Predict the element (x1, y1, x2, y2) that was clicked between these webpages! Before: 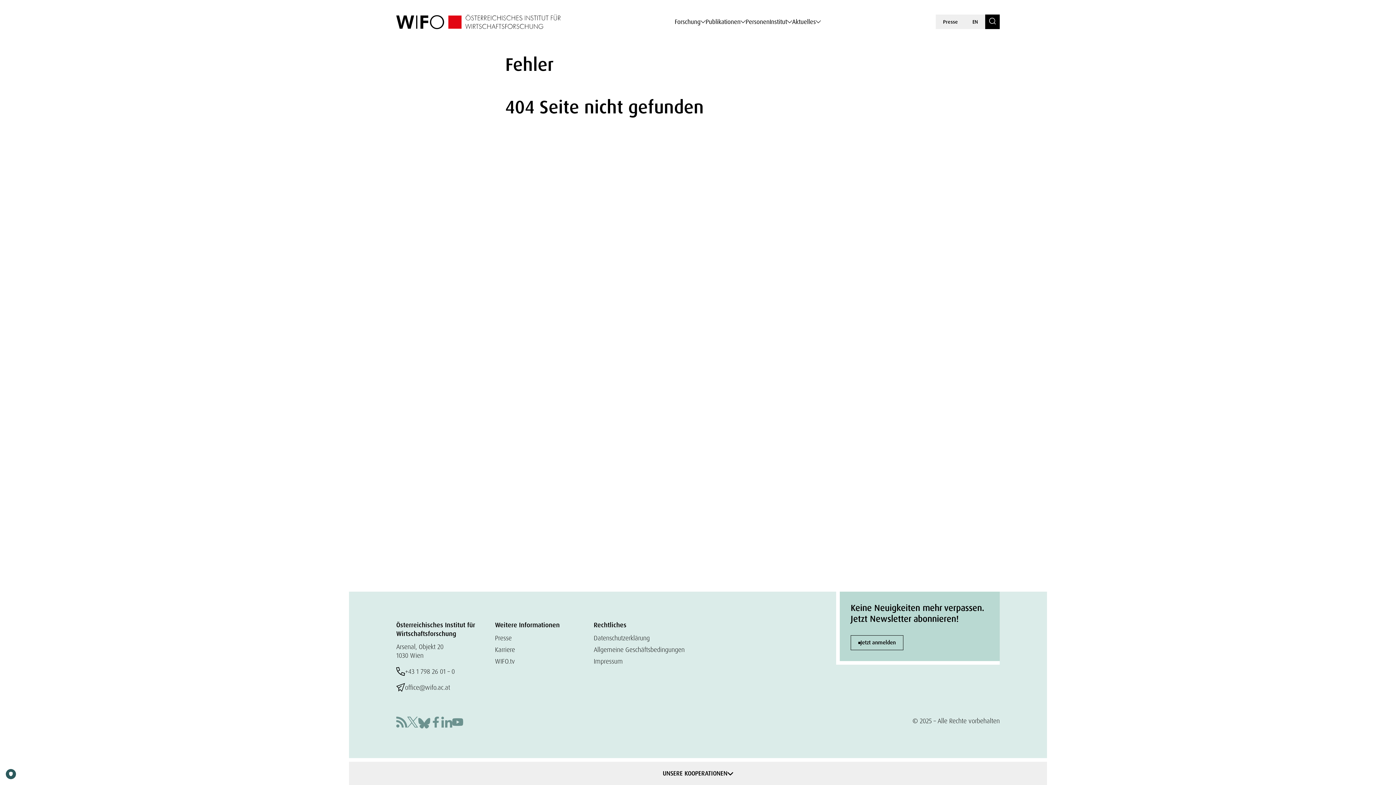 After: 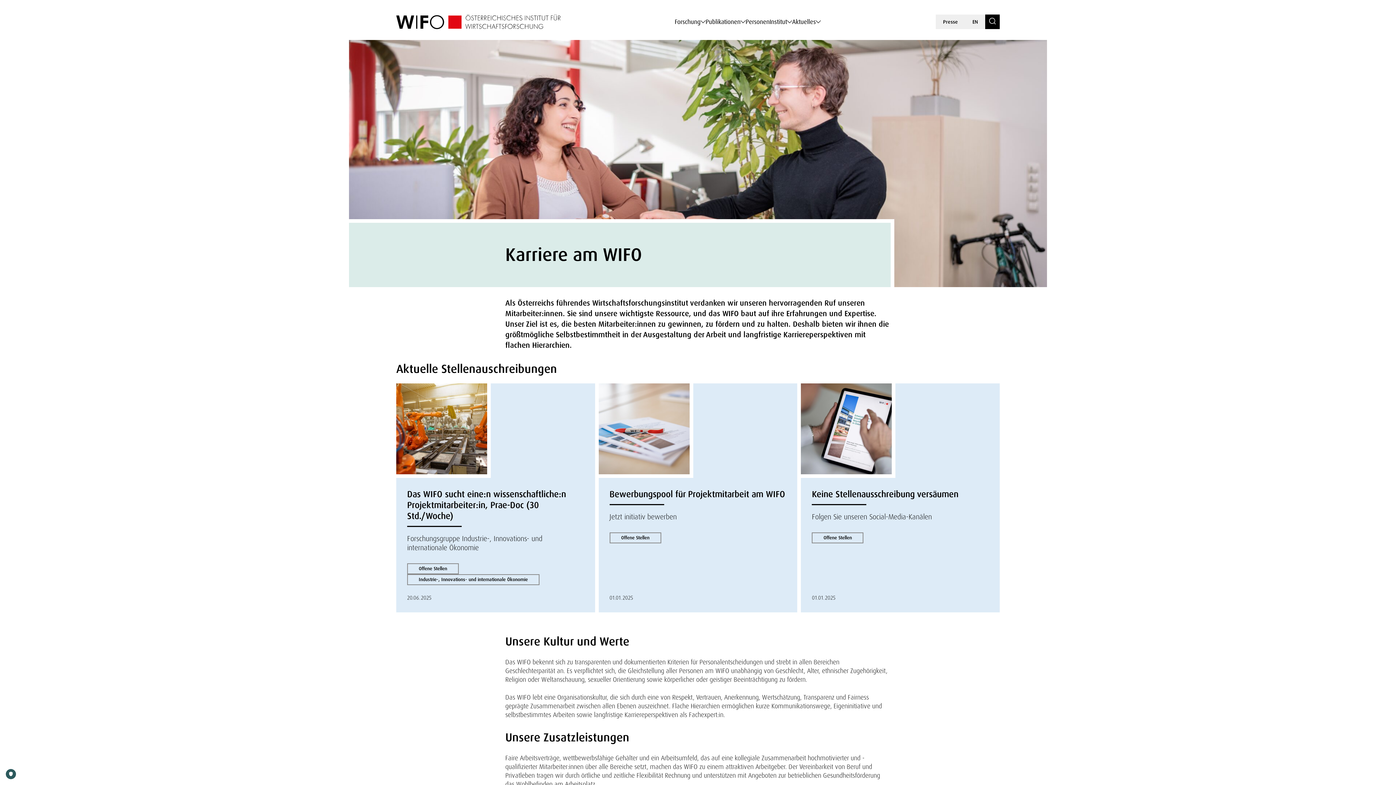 Action: label: Karriere bbox: (495, 645, 515, 654)